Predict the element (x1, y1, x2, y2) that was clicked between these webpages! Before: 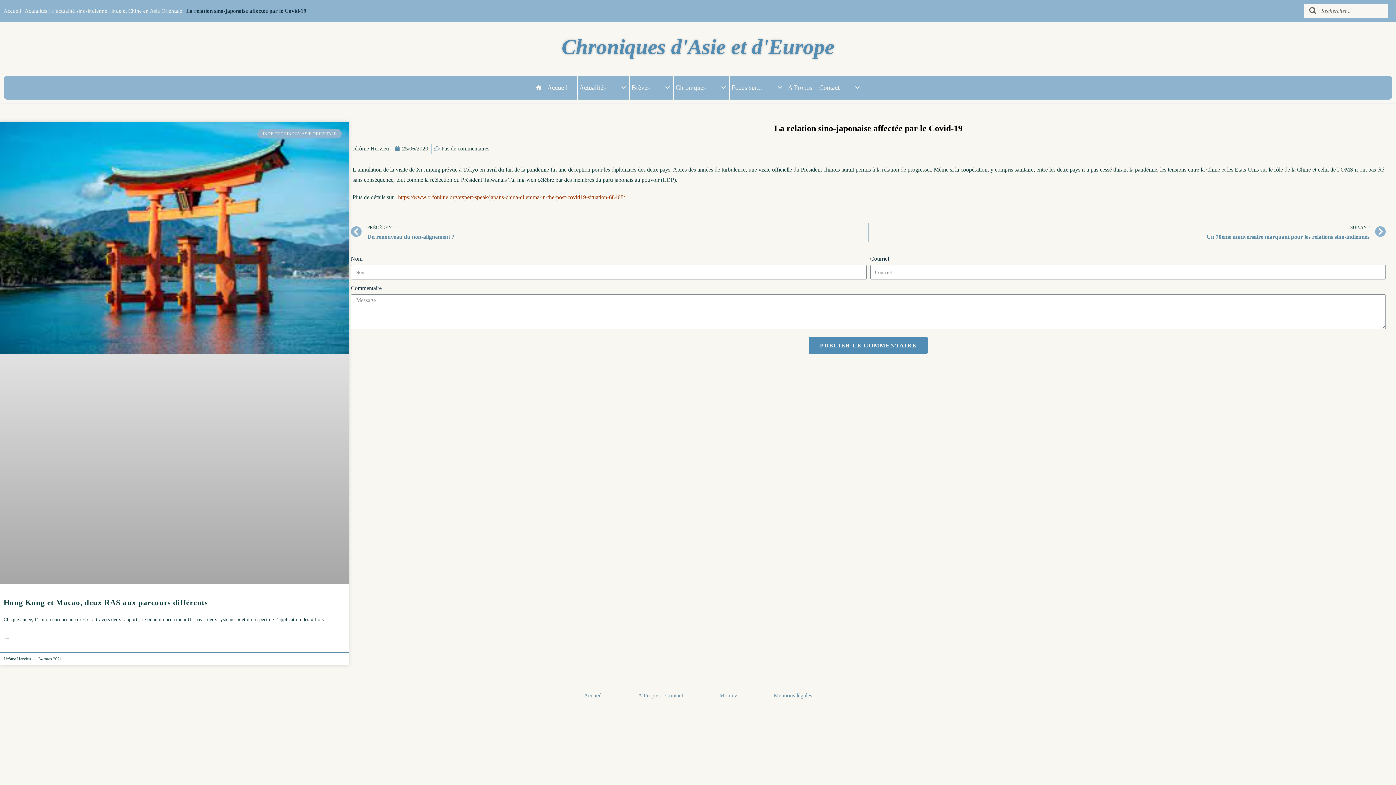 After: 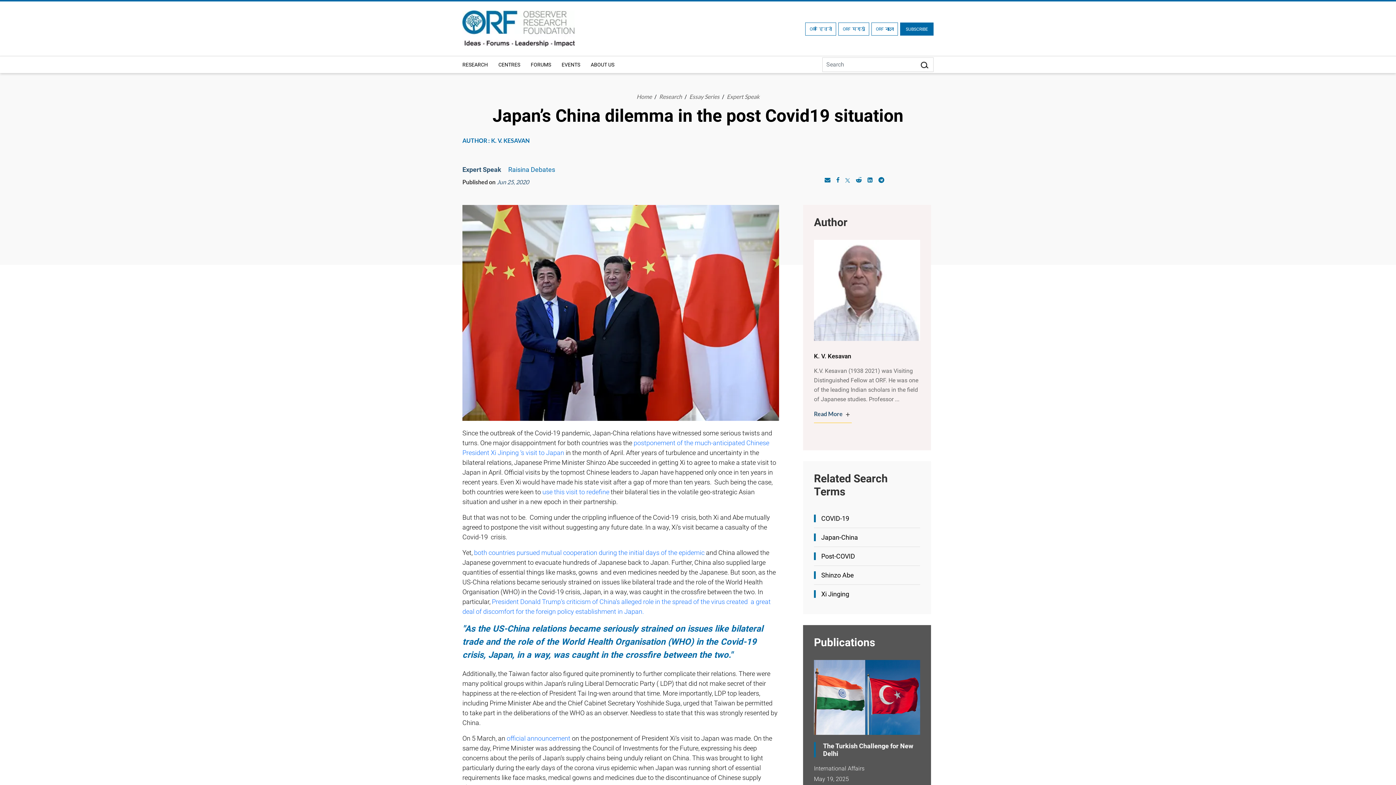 Action: bbox: (398, 194, 625, 200) label: https://www.orfonline.org/expert-speak/japans-china-dilemma-in-the-post-covid19-situation-68468/